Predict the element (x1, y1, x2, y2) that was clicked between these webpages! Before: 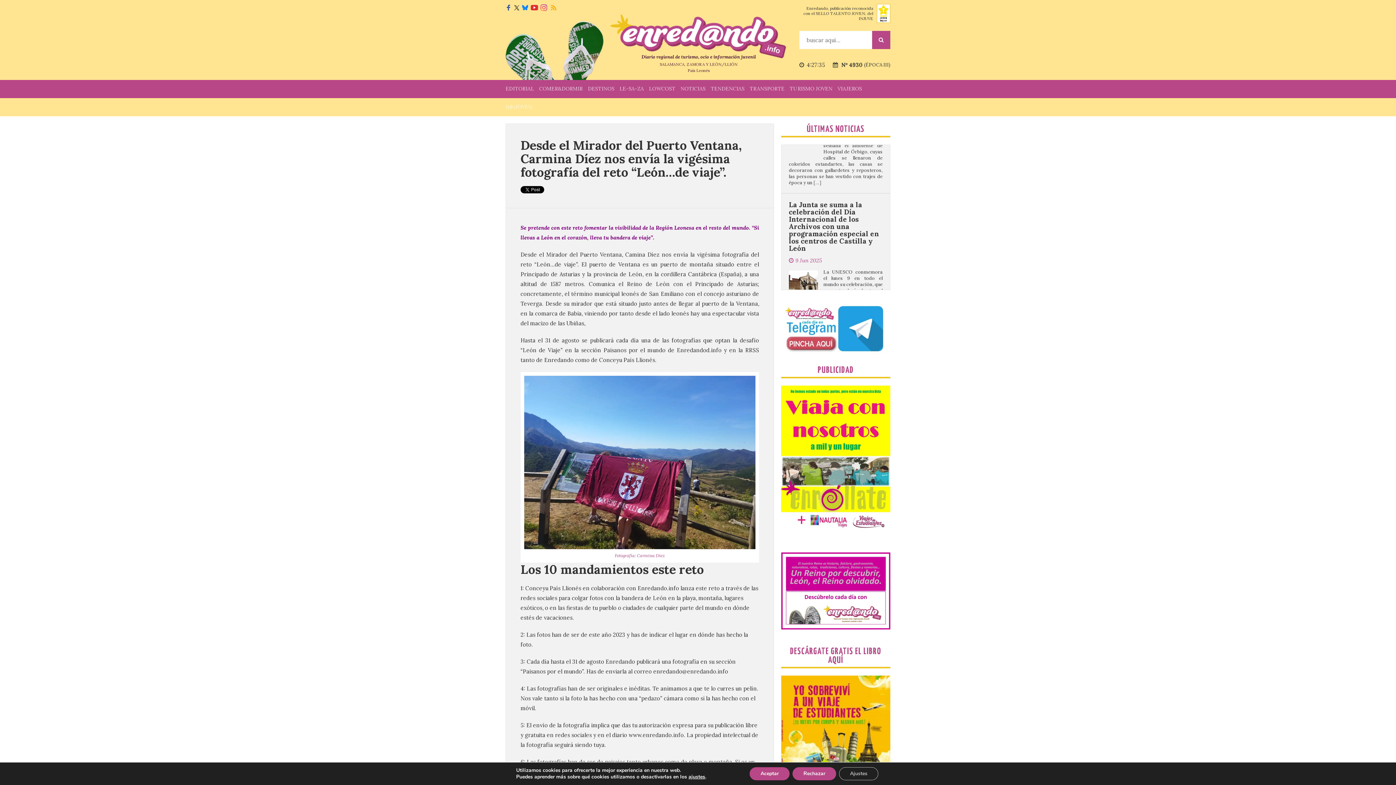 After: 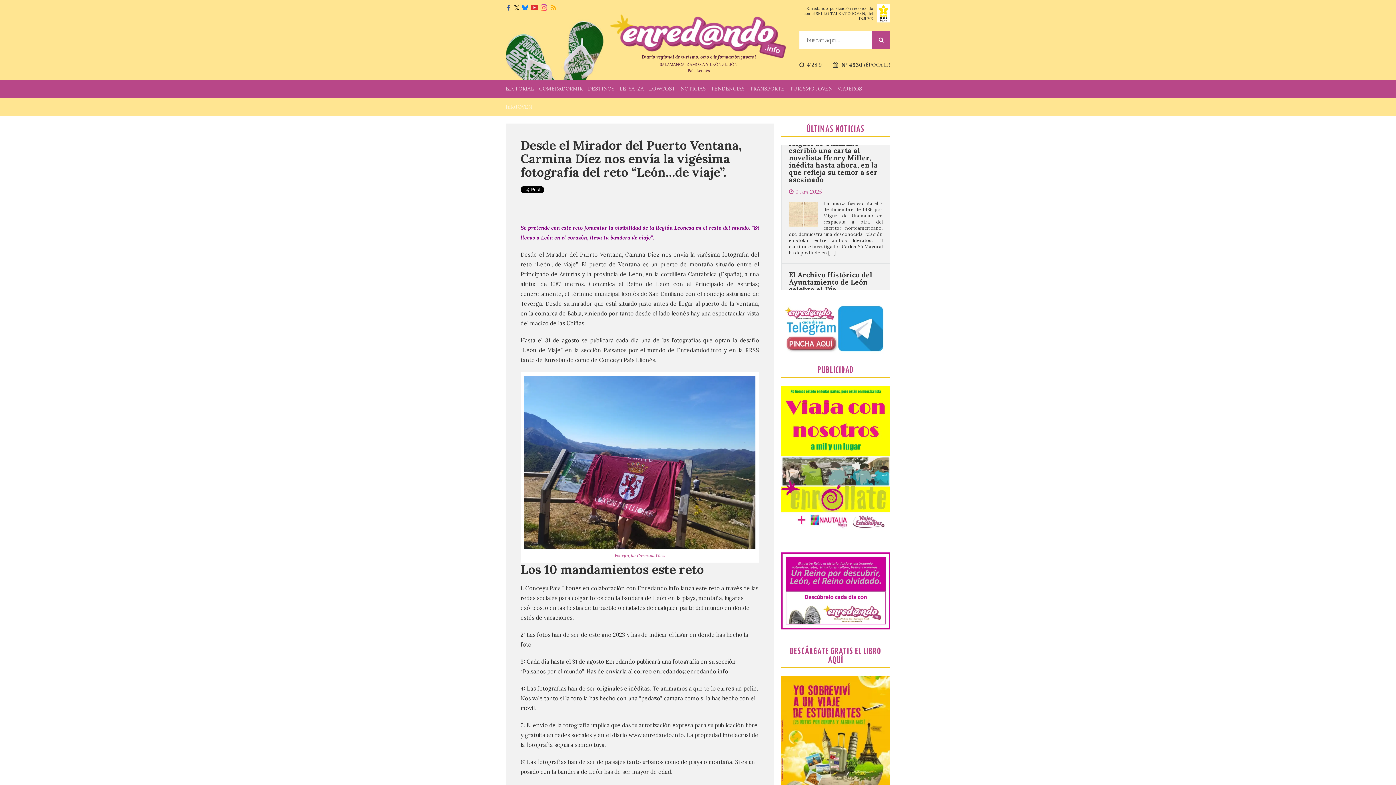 Action: bbox: (749, 767, 789, 780) label: Aceptar